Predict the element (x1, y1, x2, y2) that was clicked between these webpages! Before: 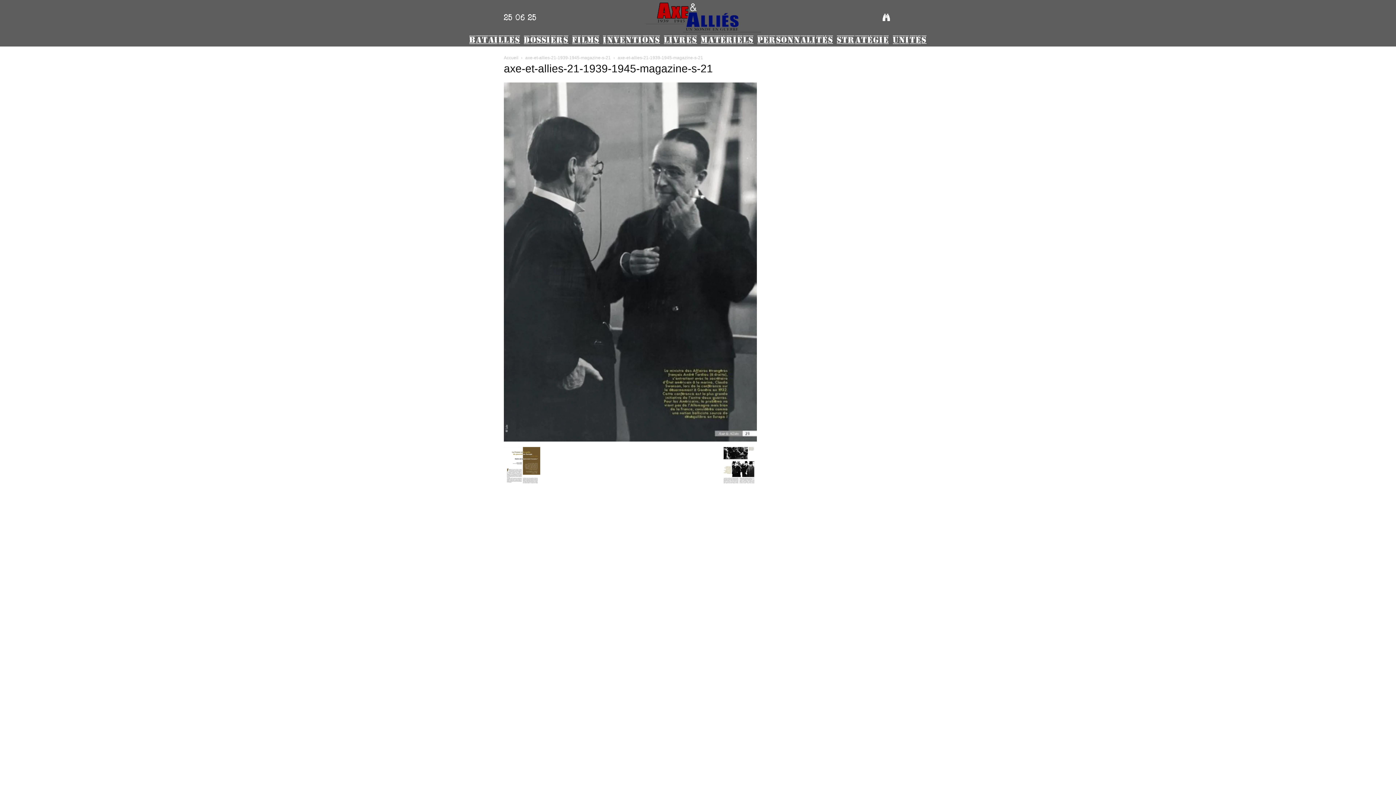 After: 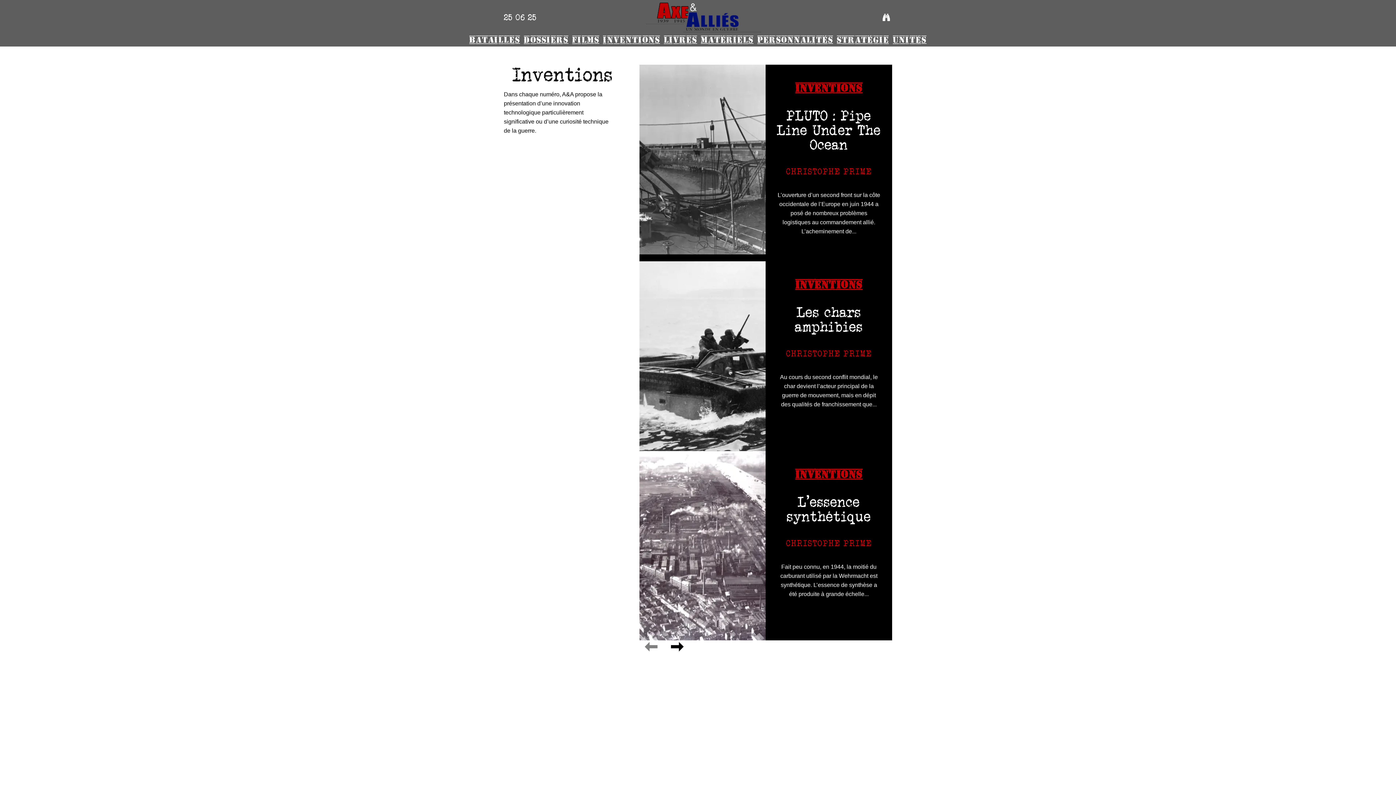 Action: bbox: (601, 35, 662, 44) label: INVENTIONS